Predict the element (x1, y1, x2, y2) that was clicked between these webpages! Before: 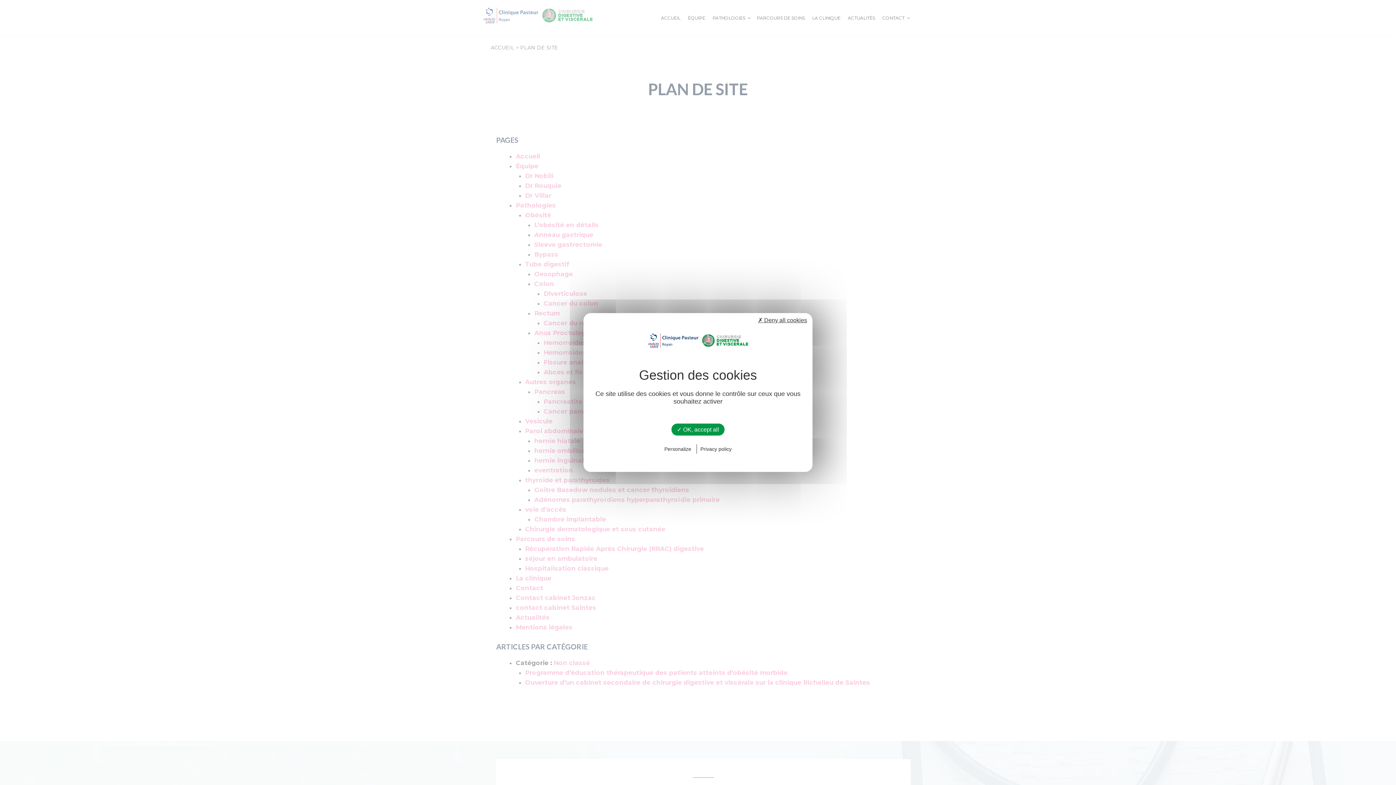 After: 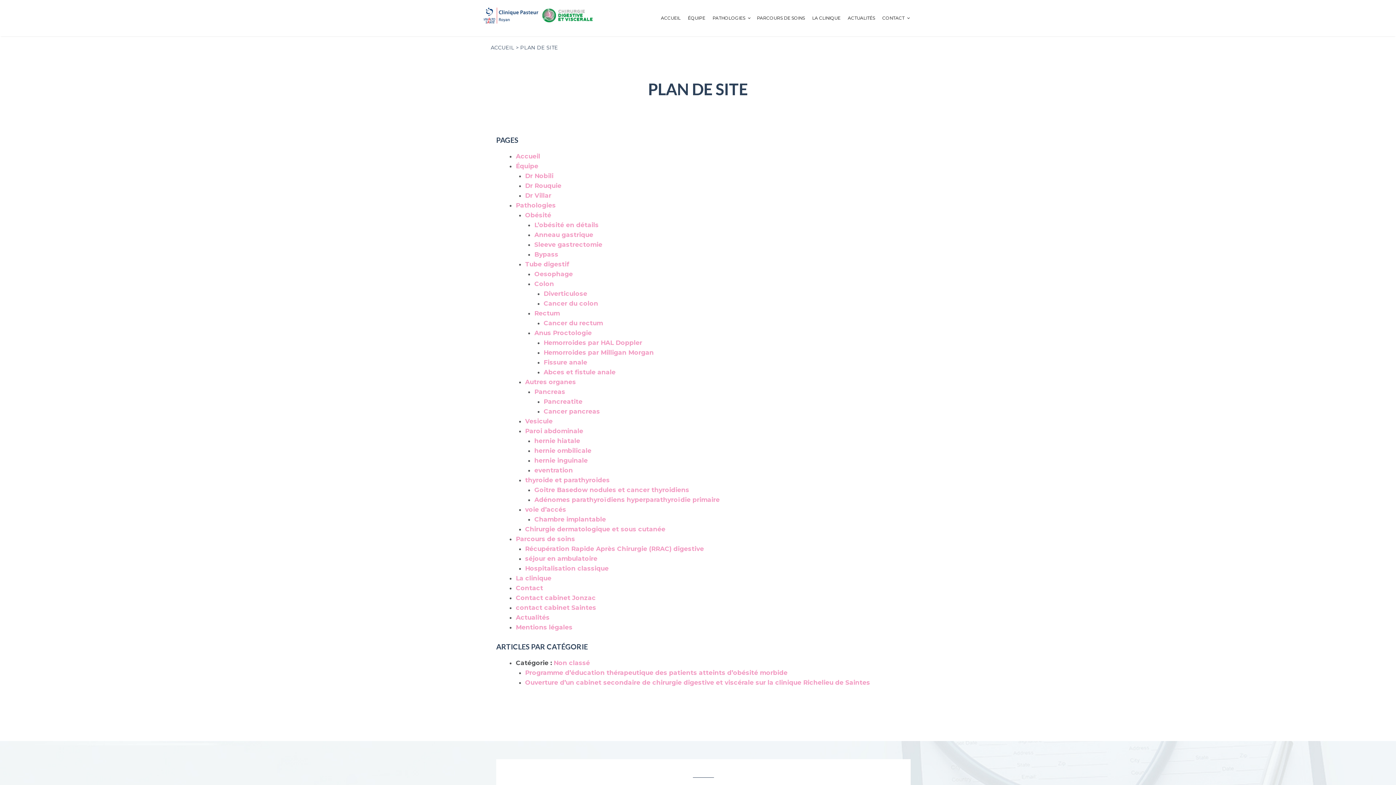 Action: label: ✓ OK, accept all bbox: (671, 423, 724, 435)